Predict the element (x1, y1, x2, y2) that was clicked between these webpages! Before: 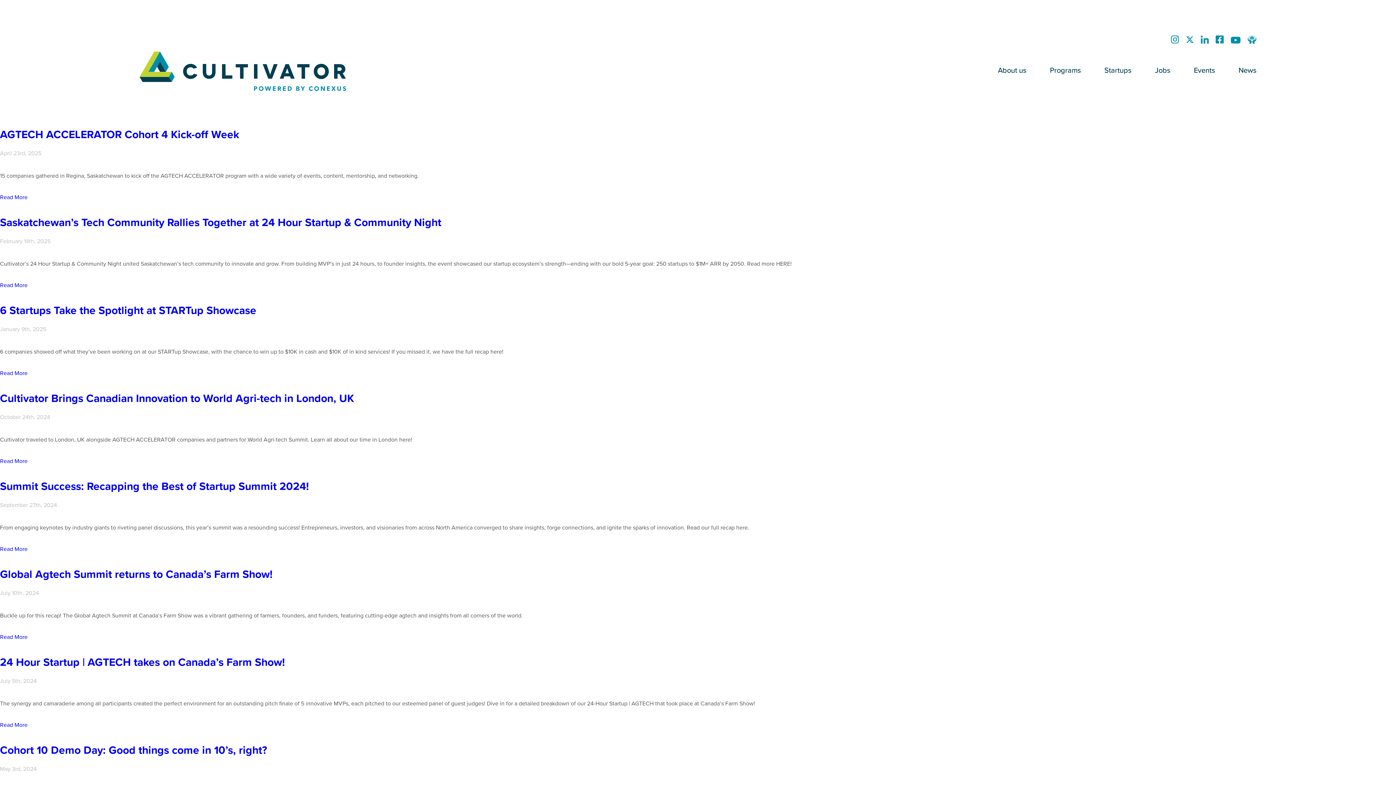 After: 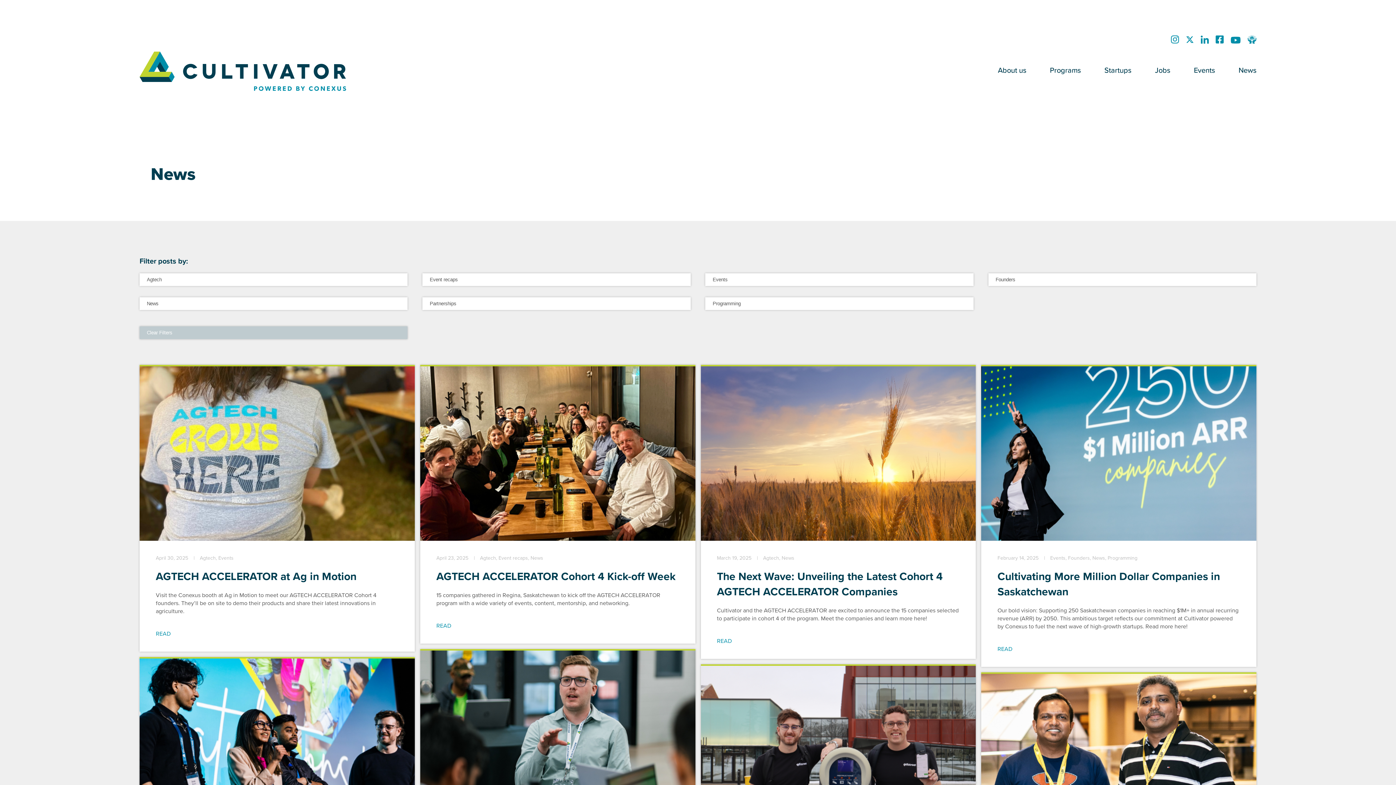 Action: label: News bbox: (1238, 64, 1256, 75)